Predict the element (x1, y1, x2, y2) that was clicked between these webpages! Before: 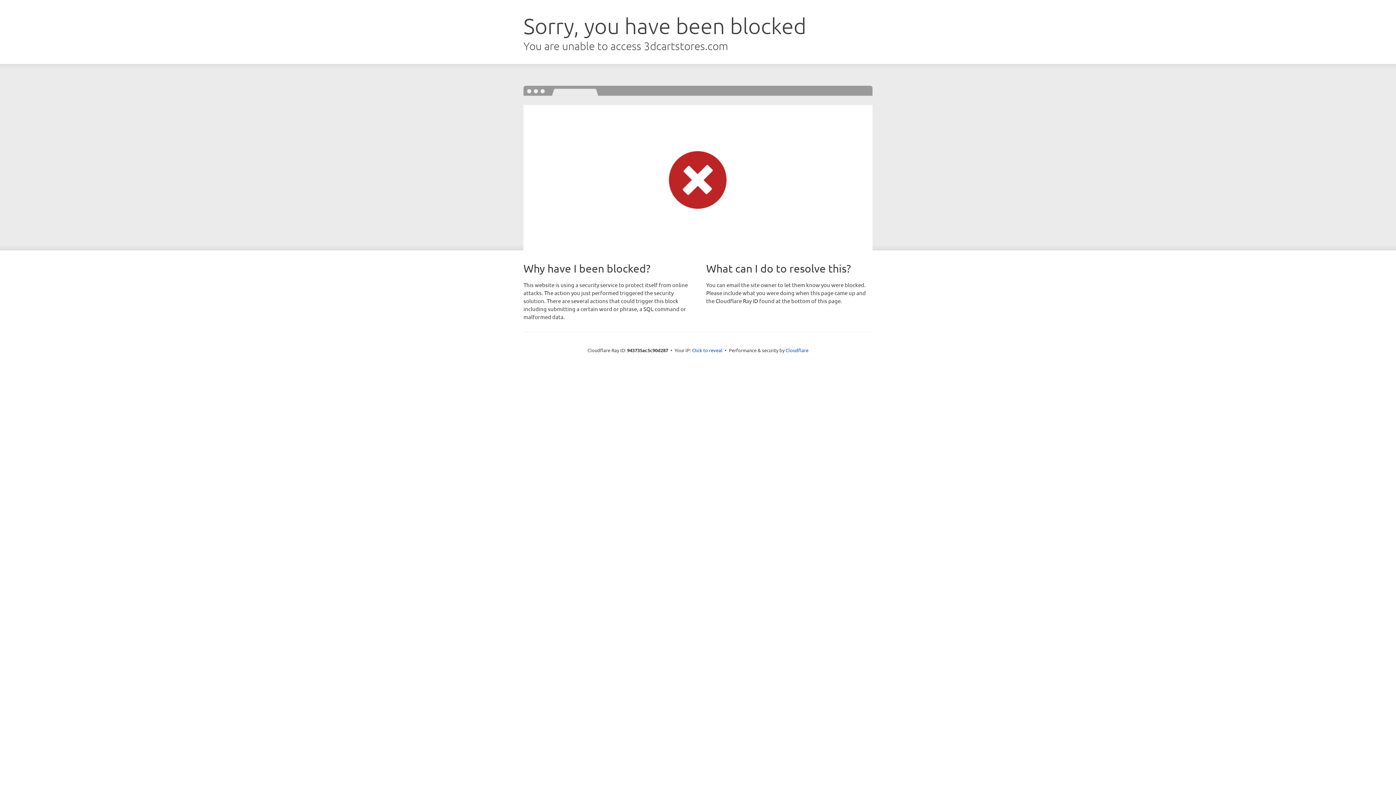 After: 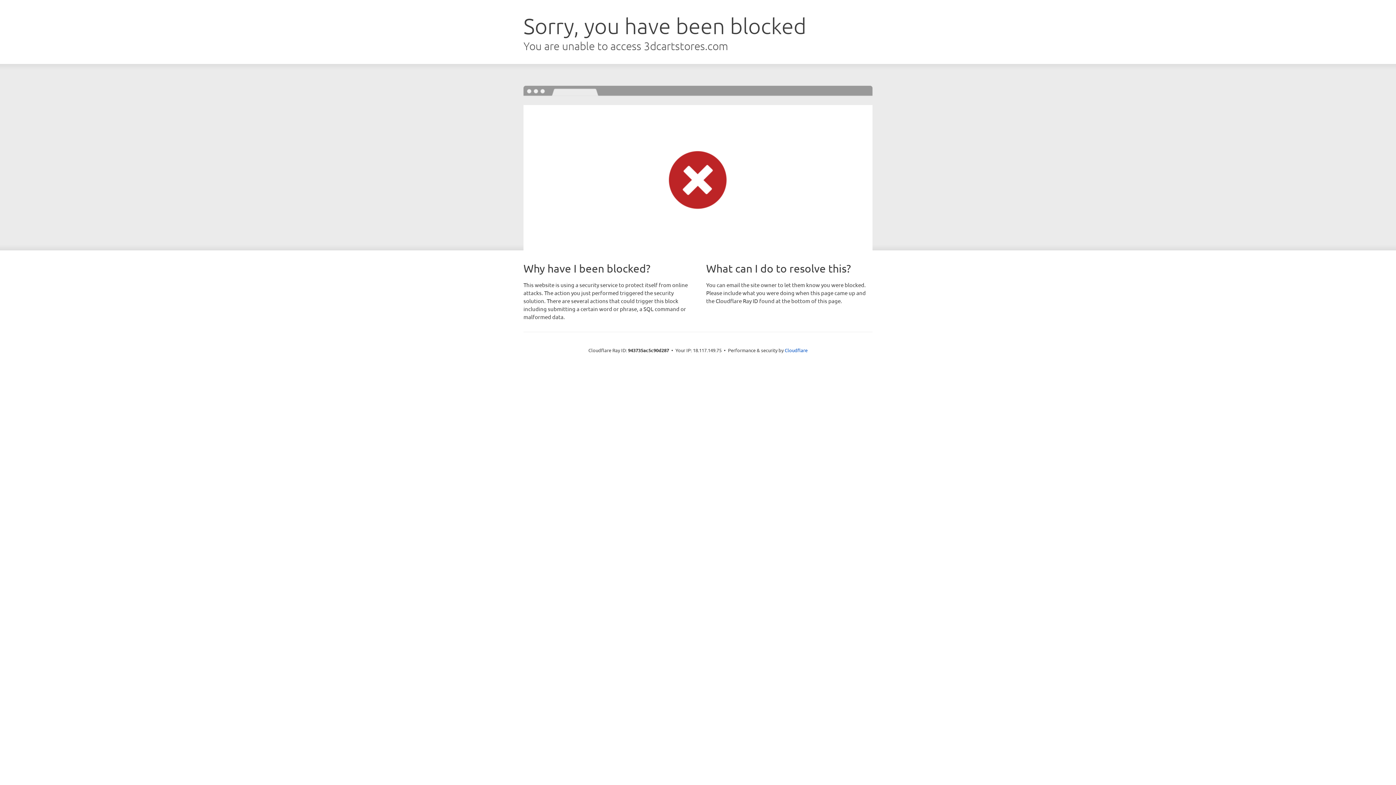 Action: bbox: (692, 346, 722, 353) label: Click to reveal